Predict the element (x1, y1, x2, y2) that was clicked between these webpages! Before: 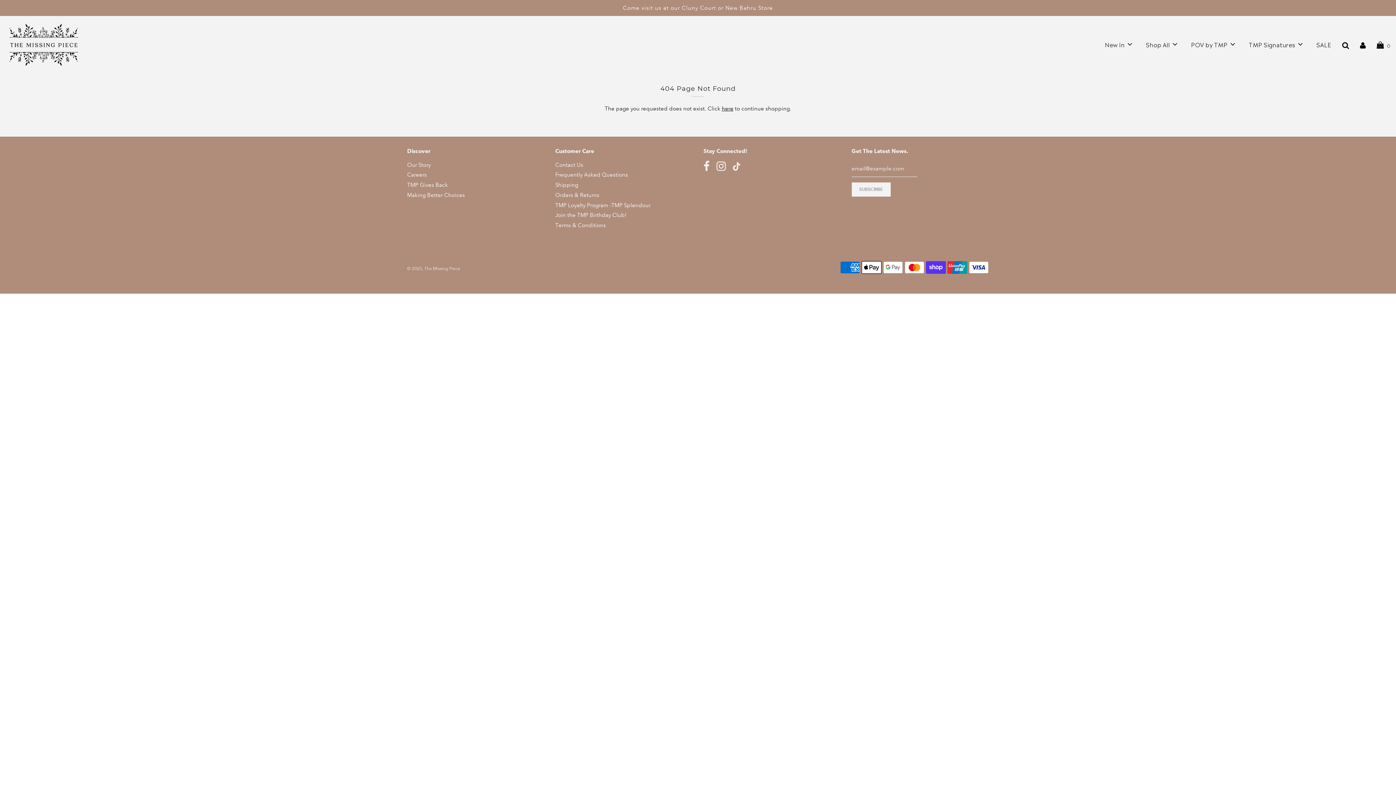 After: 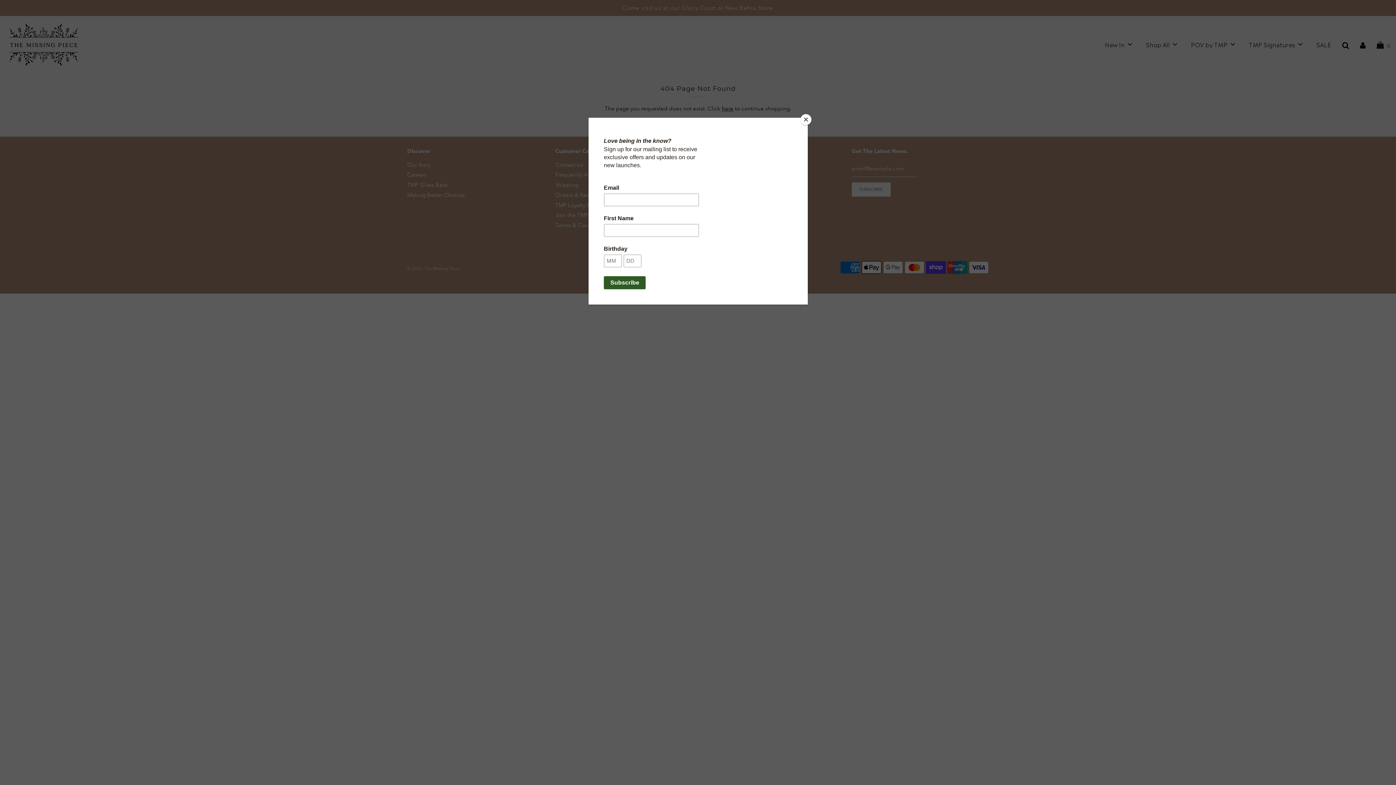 Action: bbox: (1360, 40, 1366, 48)